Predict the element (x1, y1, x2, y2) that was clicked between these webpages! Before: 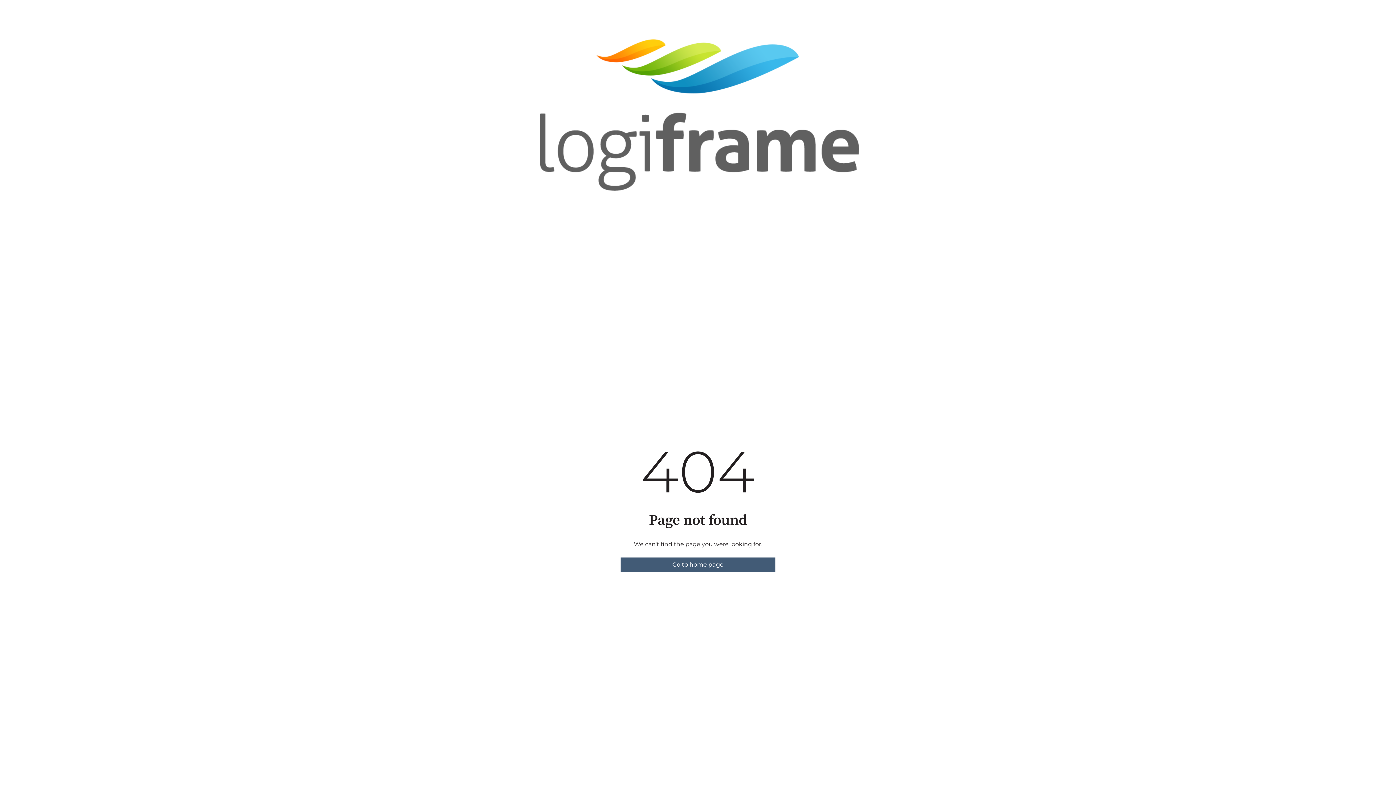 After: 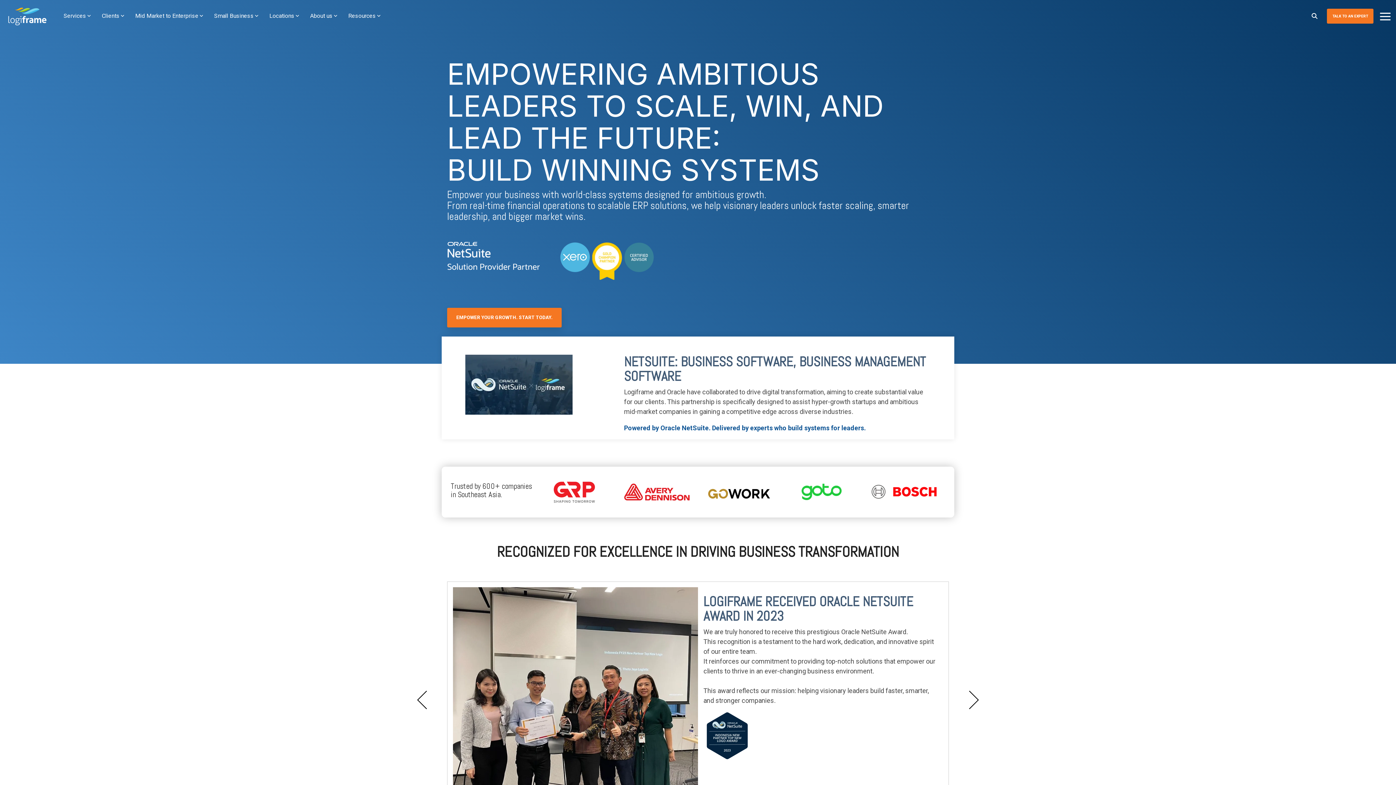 Action: label: Go to home page bbox: (620, 557, 775, 572)